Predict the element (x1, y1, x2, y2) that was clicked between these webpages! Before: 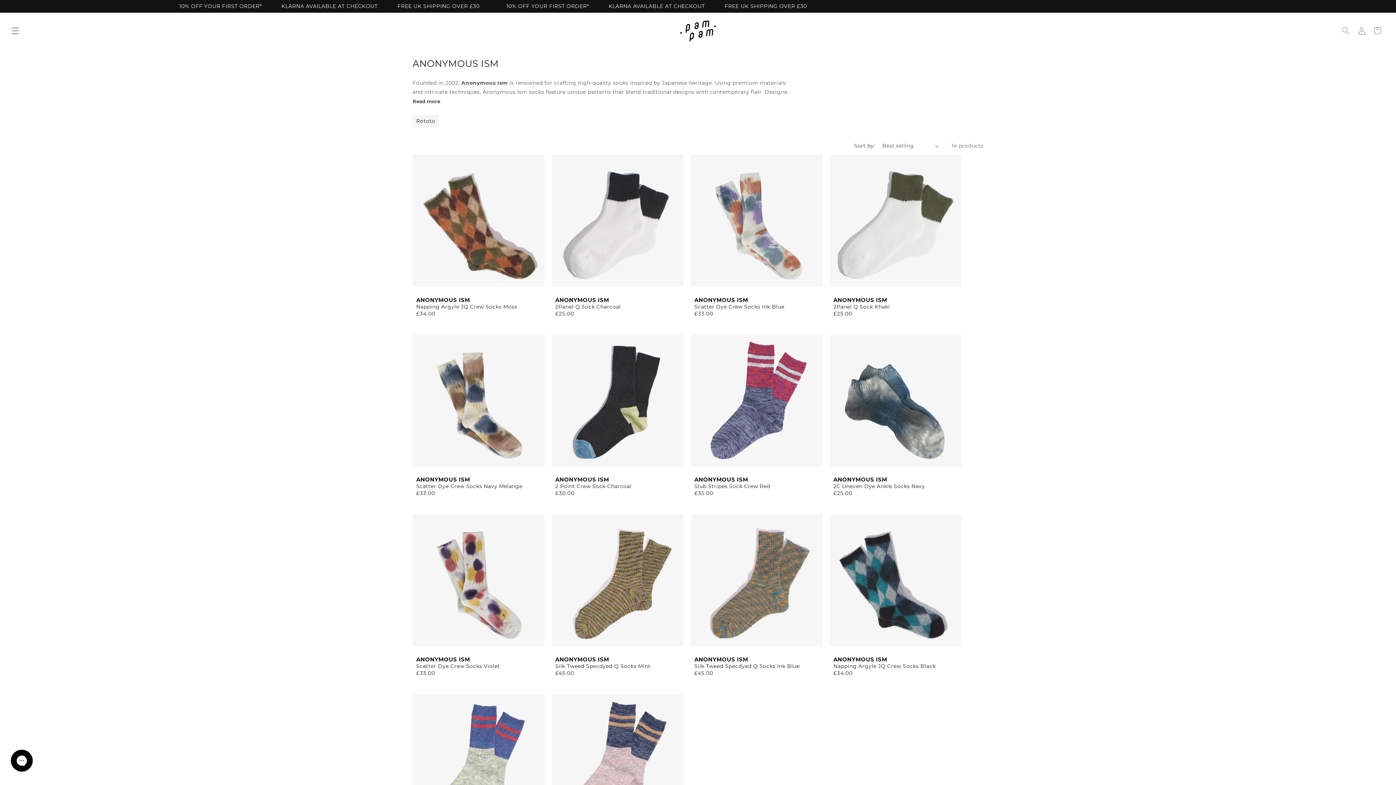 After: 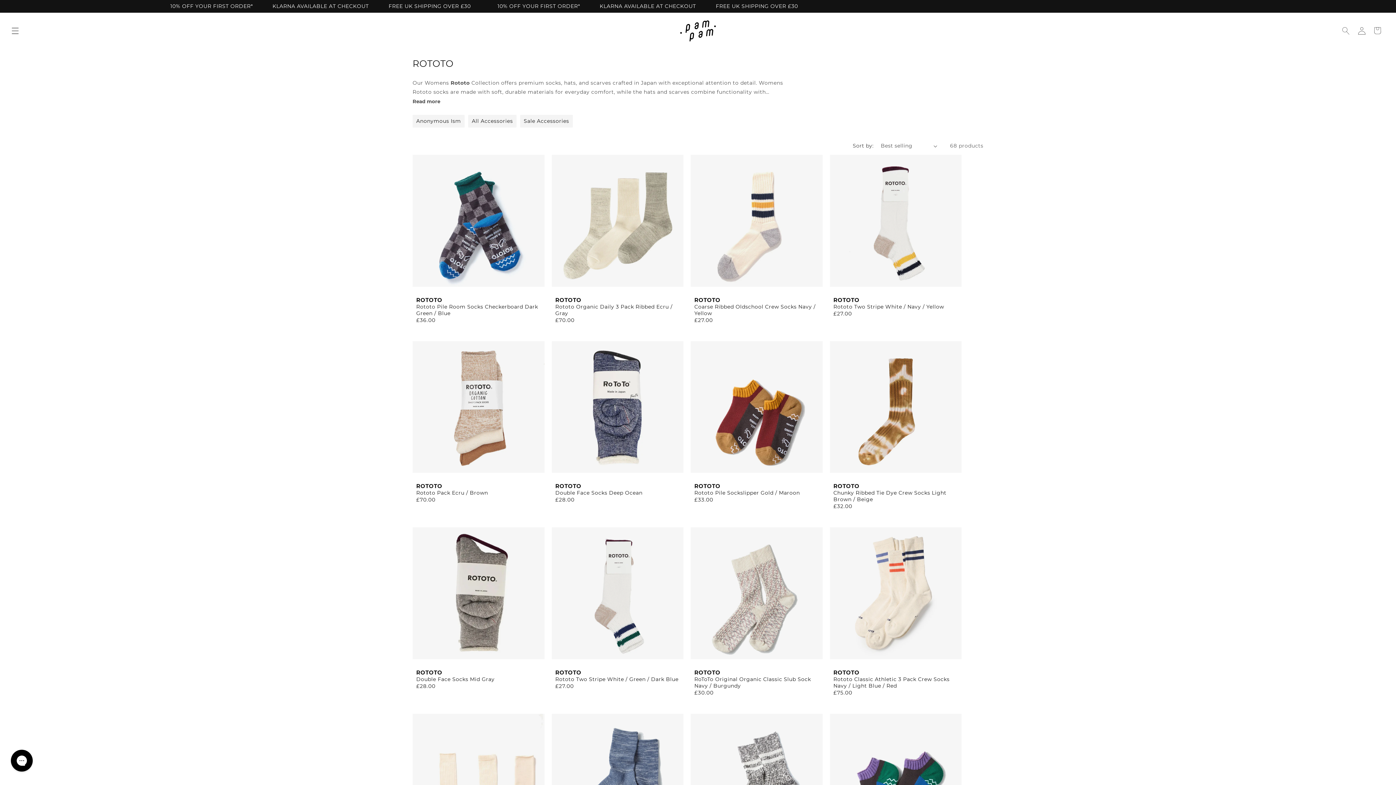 Action: label: Rototo bbox: (416, 116, 435, 125)